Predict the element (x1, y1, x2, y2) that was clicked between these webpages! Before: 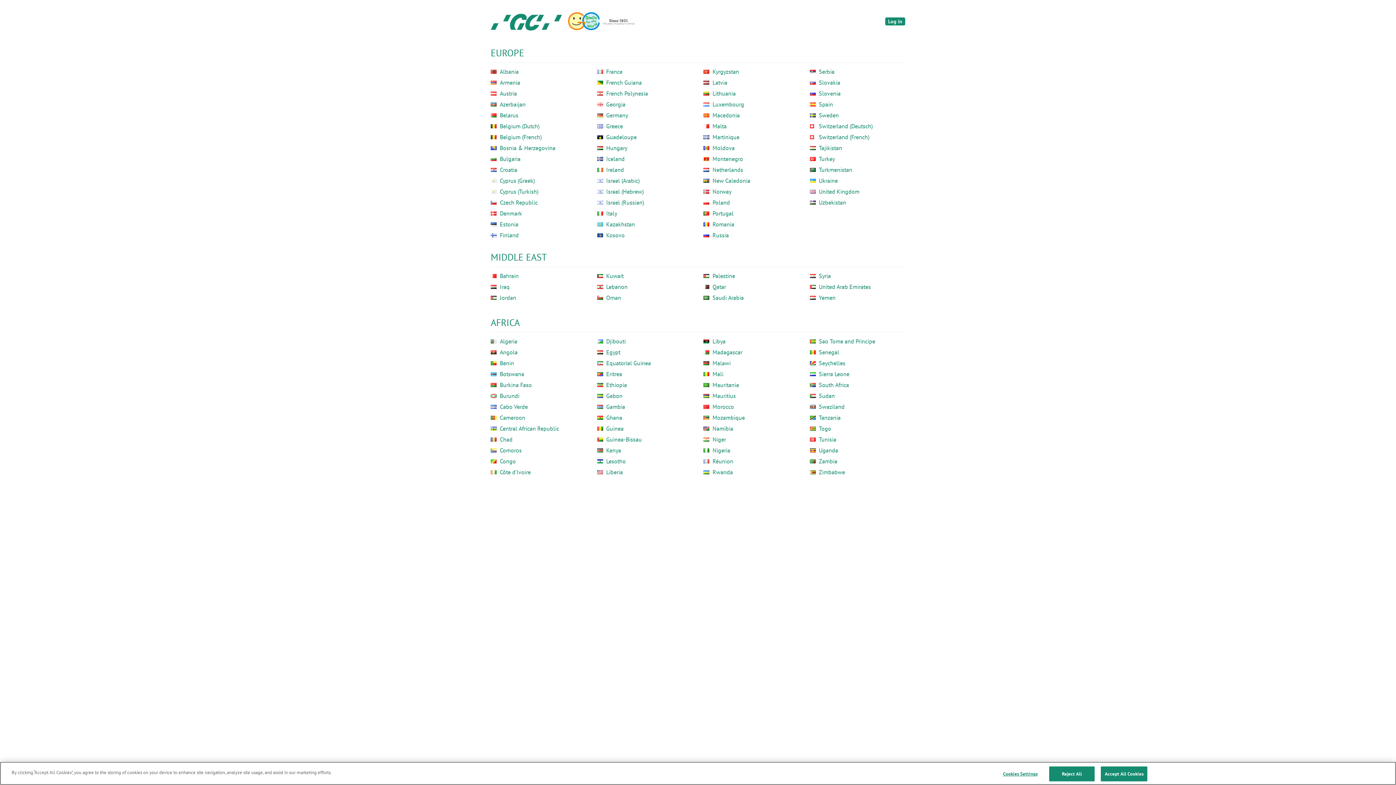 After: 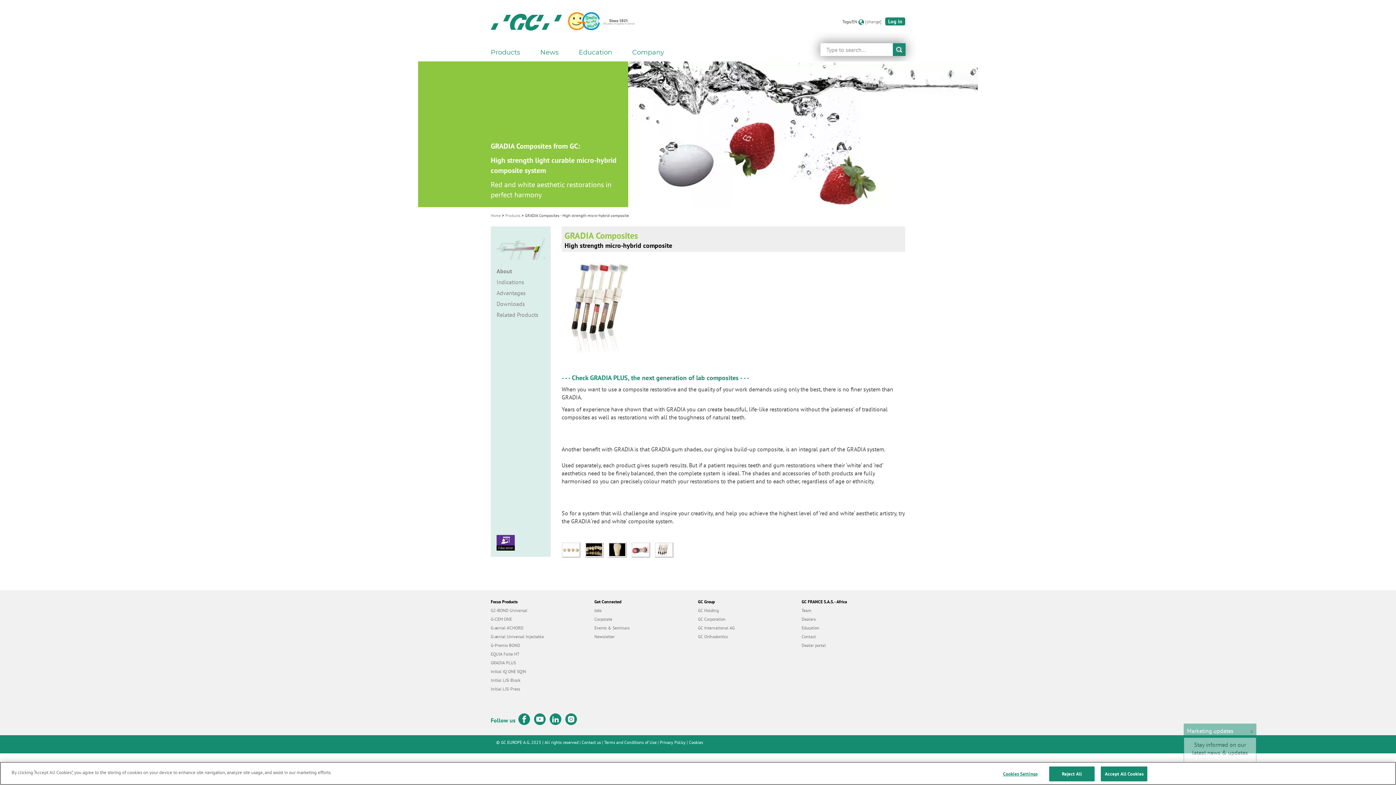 Action: label: Togo bbox: (810, 424, 905, 432)